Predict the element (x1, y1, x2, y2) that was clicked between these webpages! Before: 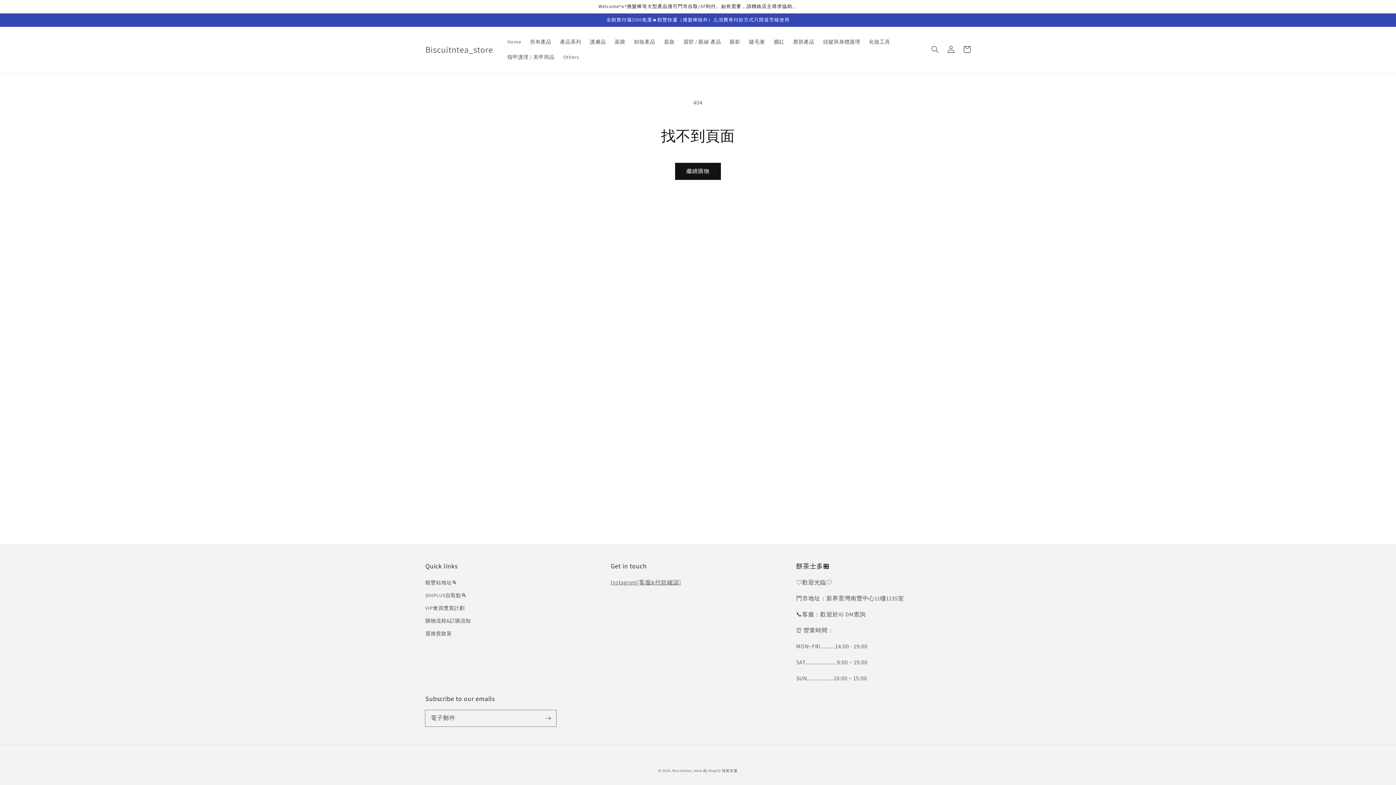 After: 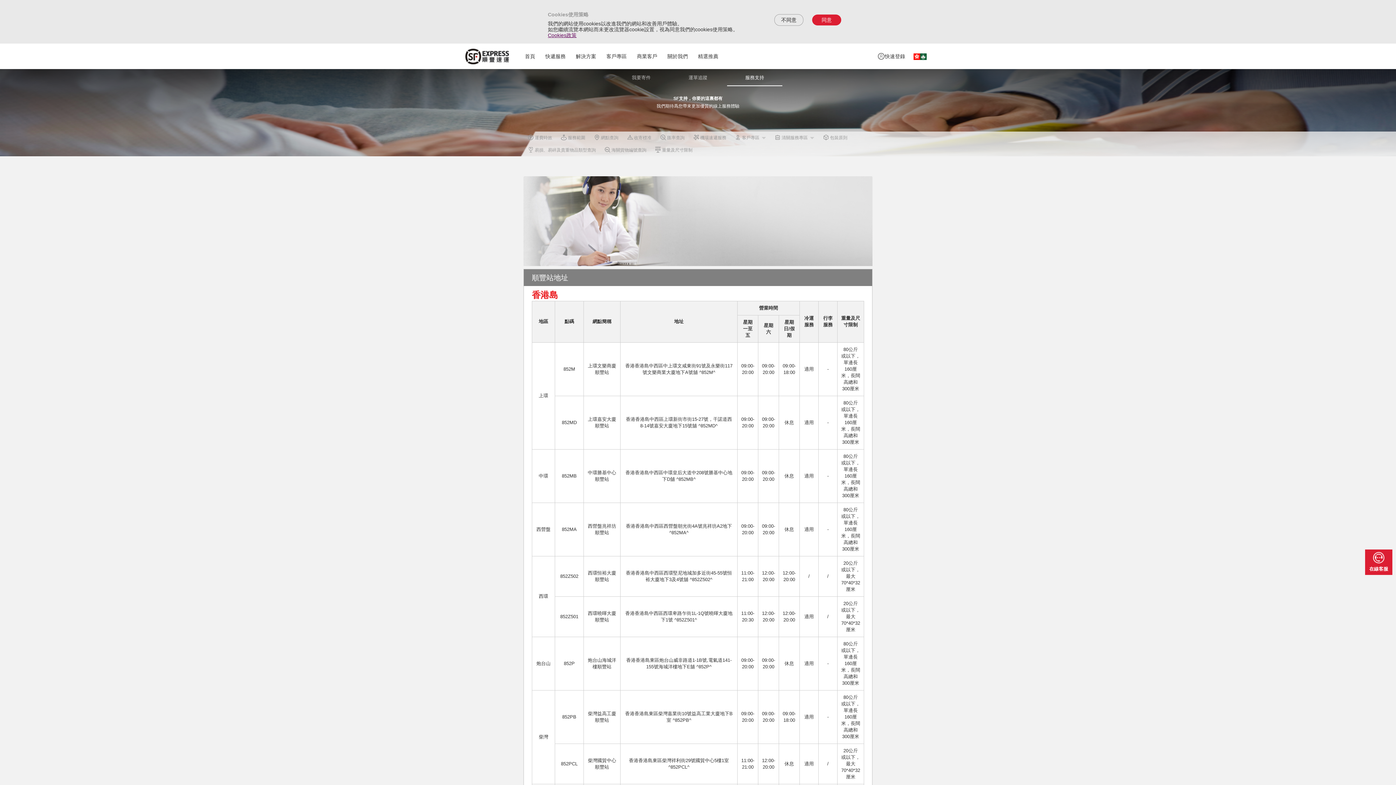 Action: bbox: (425, 578, 457, 589) label: 順豐站地址🔍